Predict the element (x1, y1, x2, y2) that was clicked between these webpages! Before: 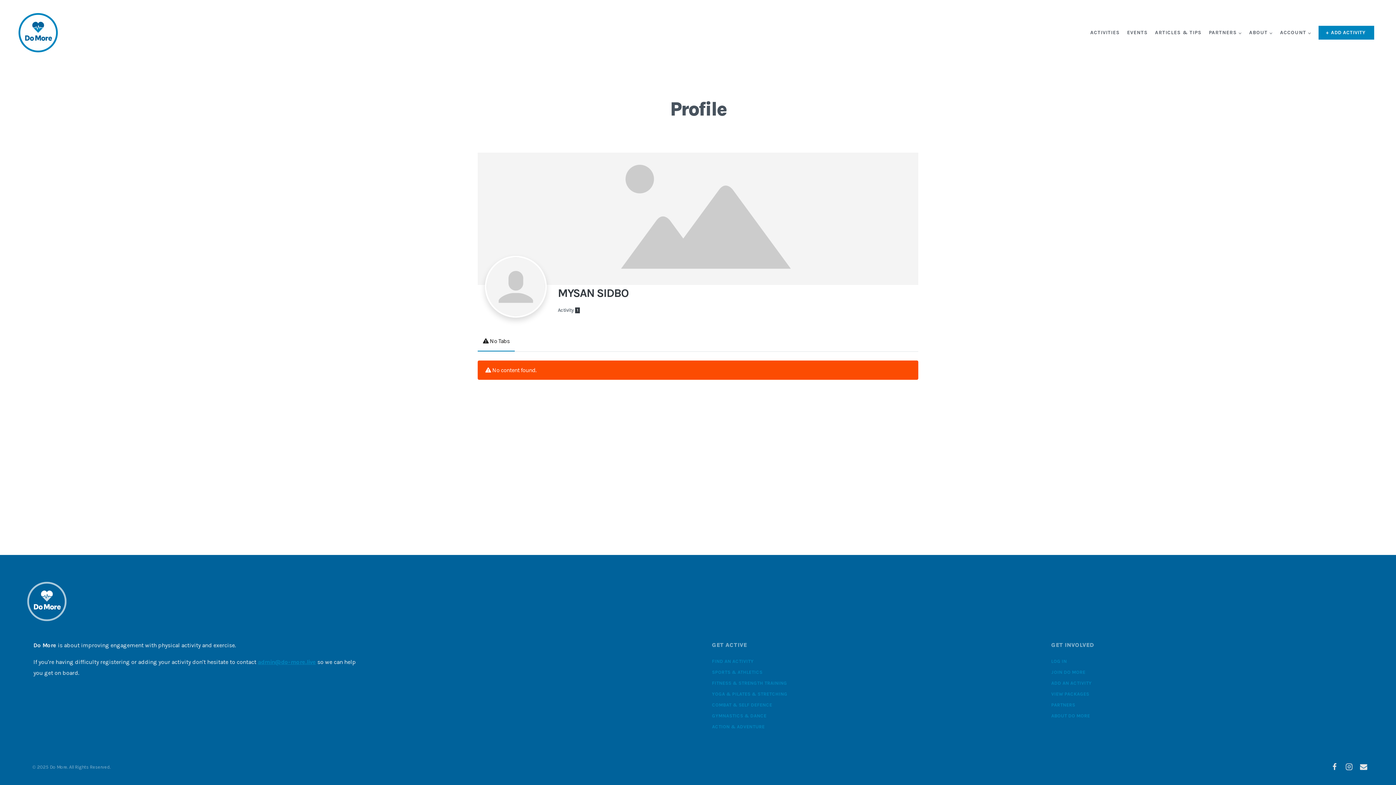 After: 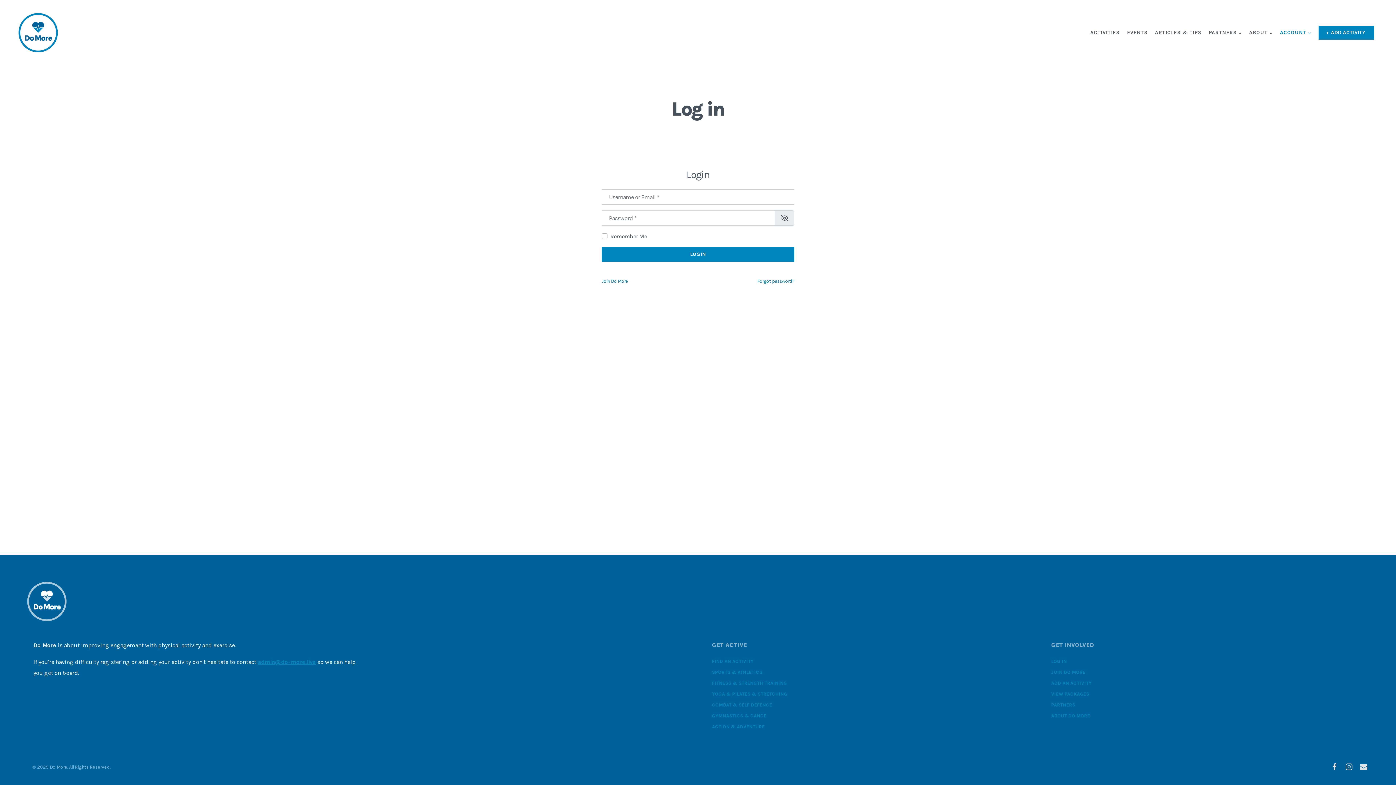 Action: bbox: (1276, 26, 1315, 38) label: ACCOUNT